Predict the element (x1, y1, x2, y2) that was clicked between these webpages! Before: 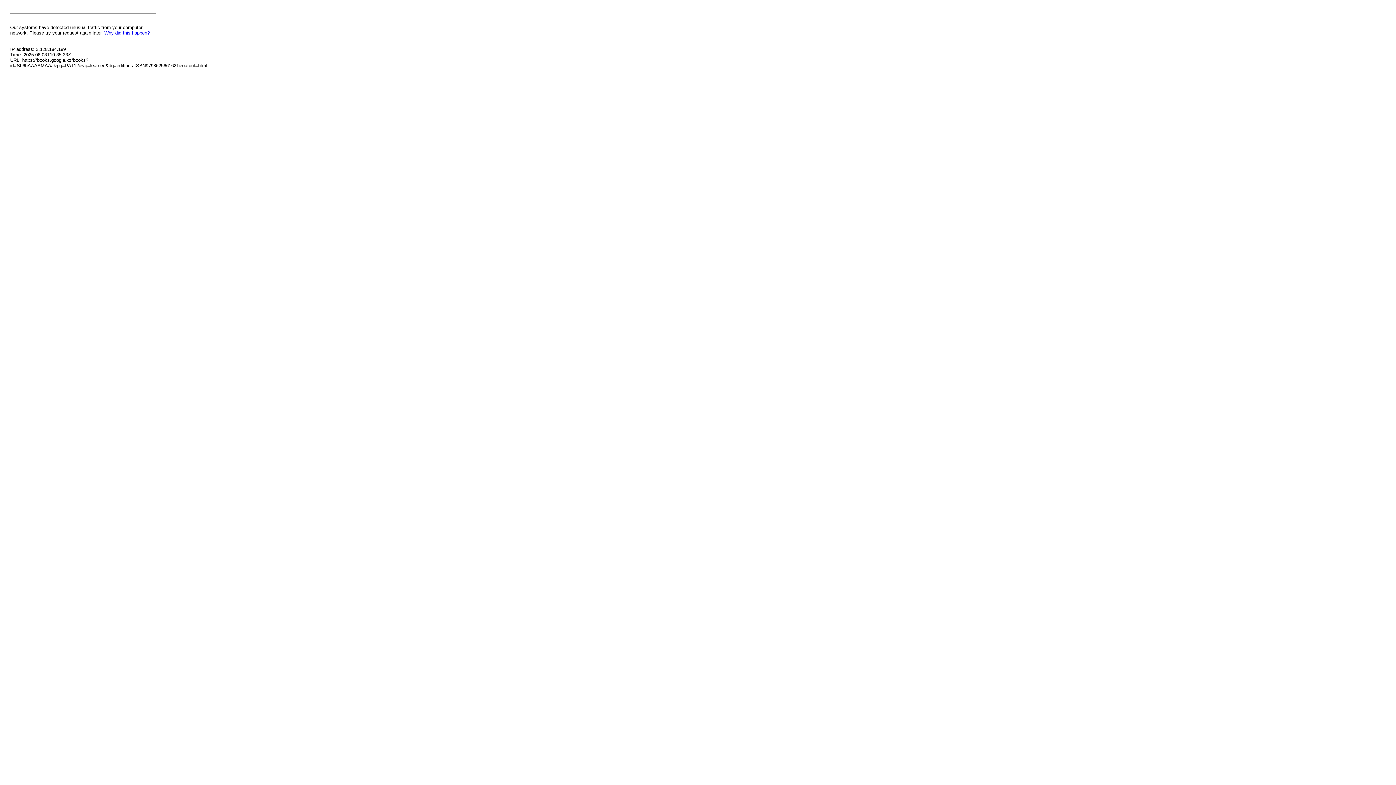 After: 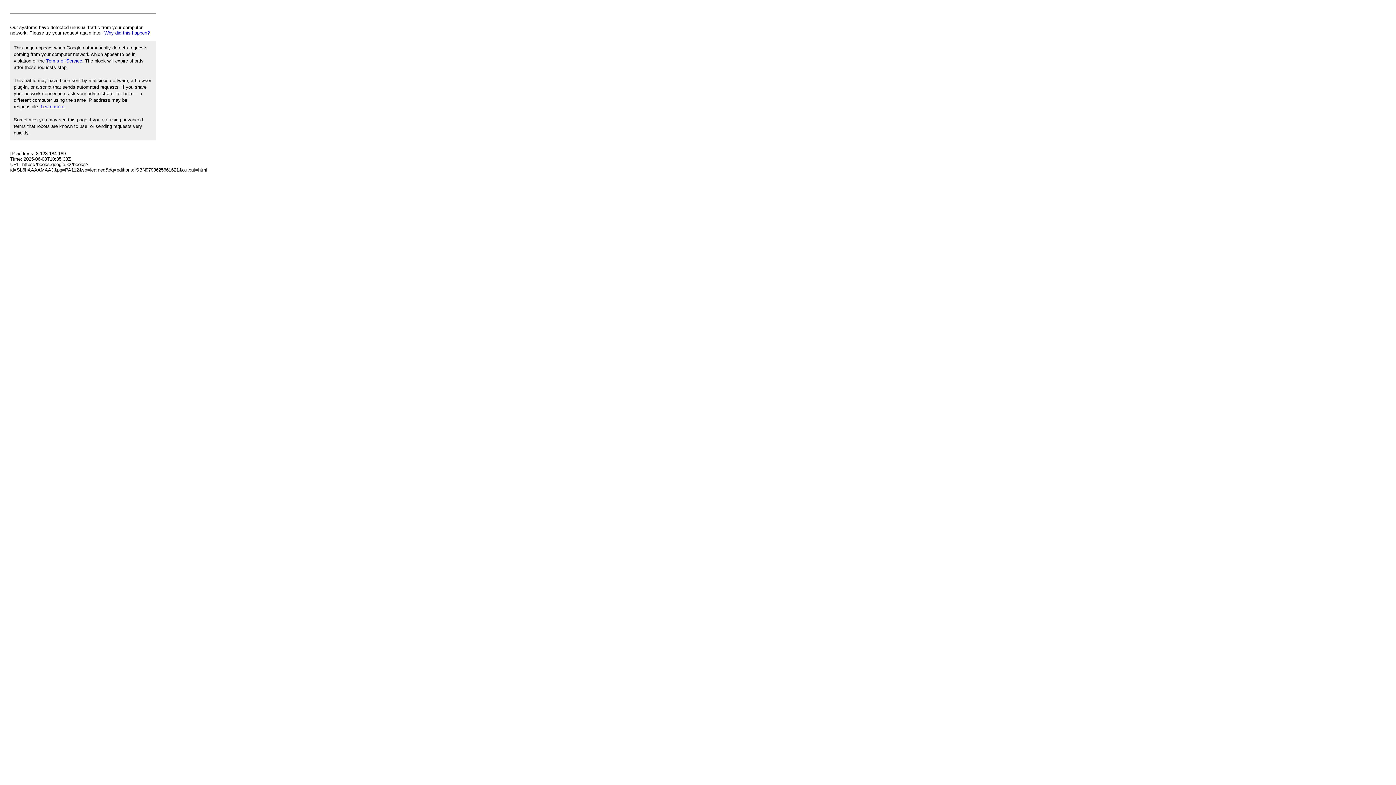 Action: label: Why did this happen? bbox: (104, 30, 149, 35)